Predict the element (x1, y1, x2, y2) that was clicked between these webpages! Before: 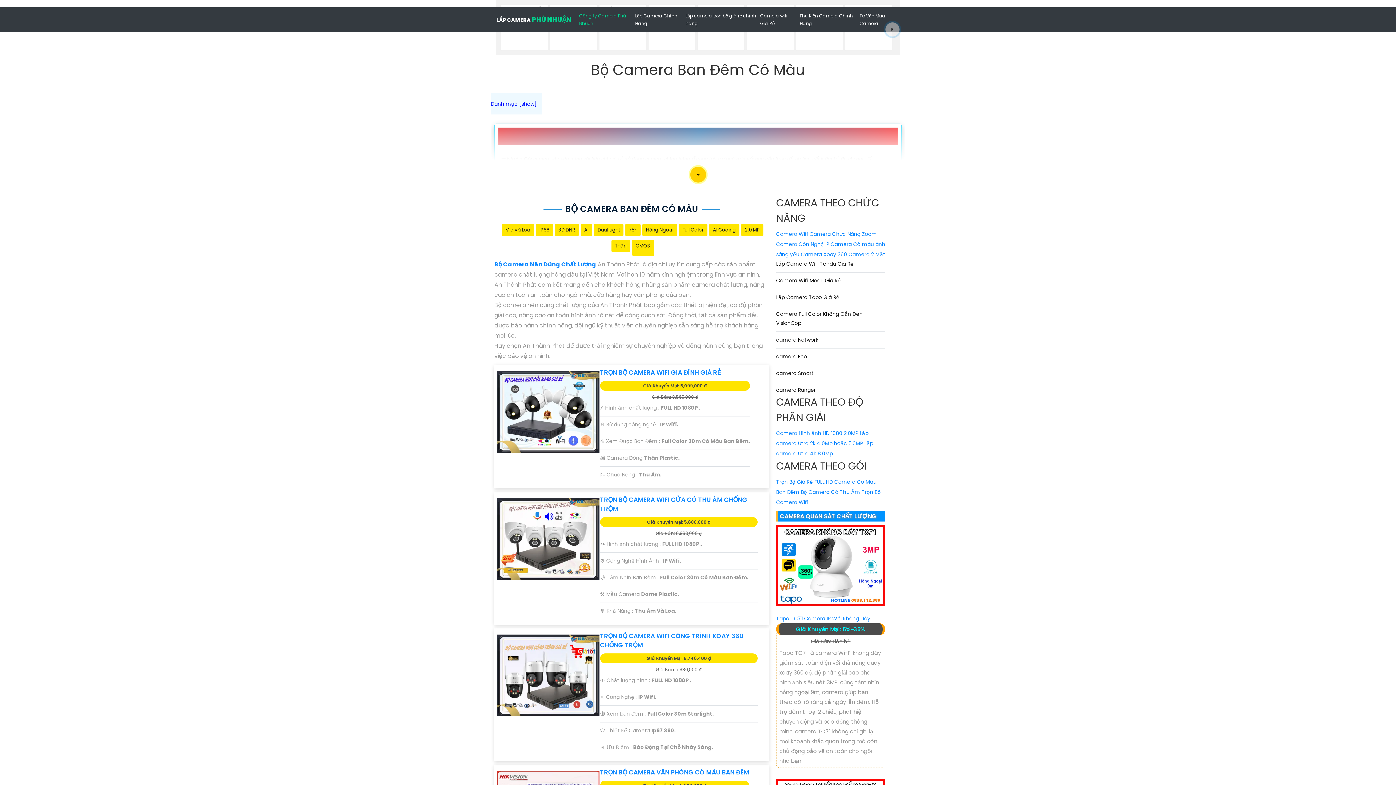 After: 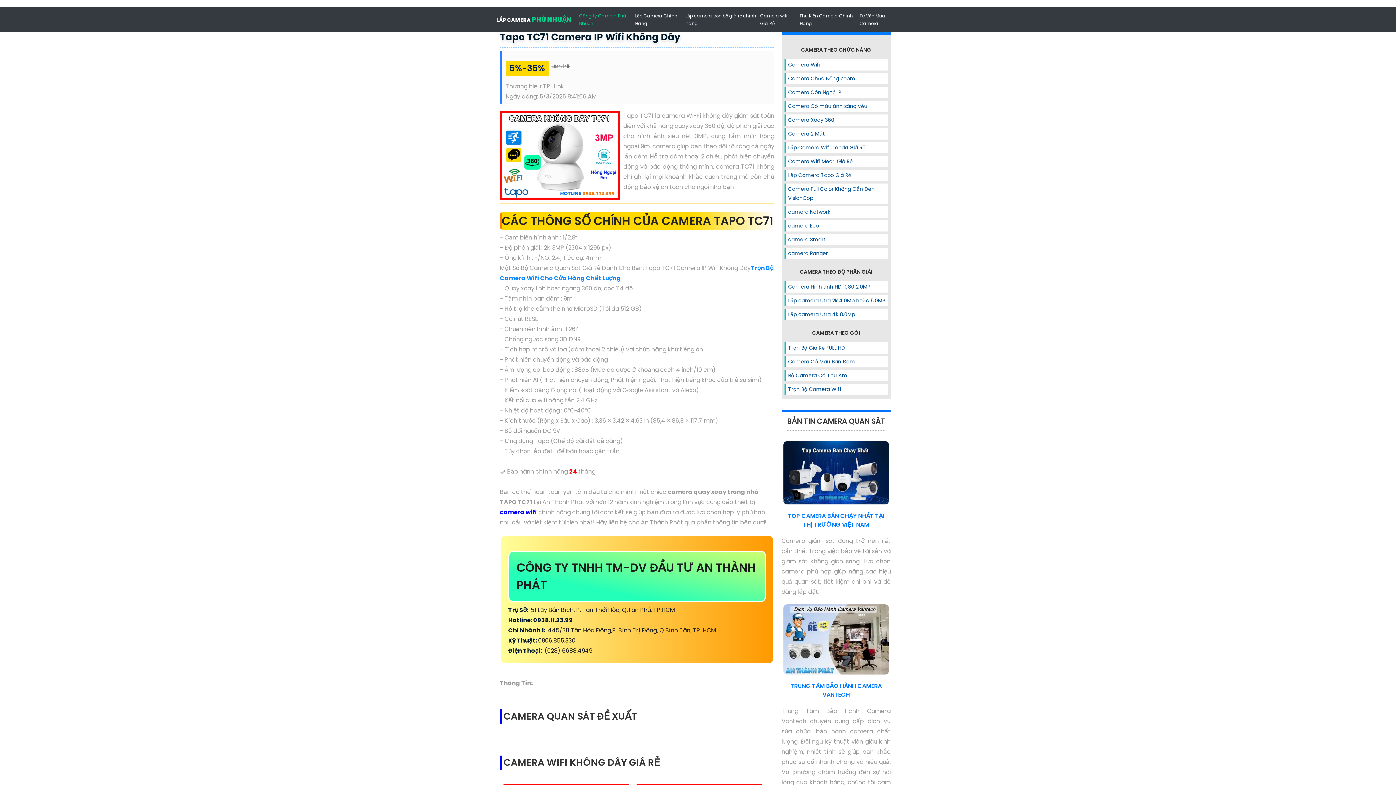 Action: bbox: (776, 565, 885, 572) label:  